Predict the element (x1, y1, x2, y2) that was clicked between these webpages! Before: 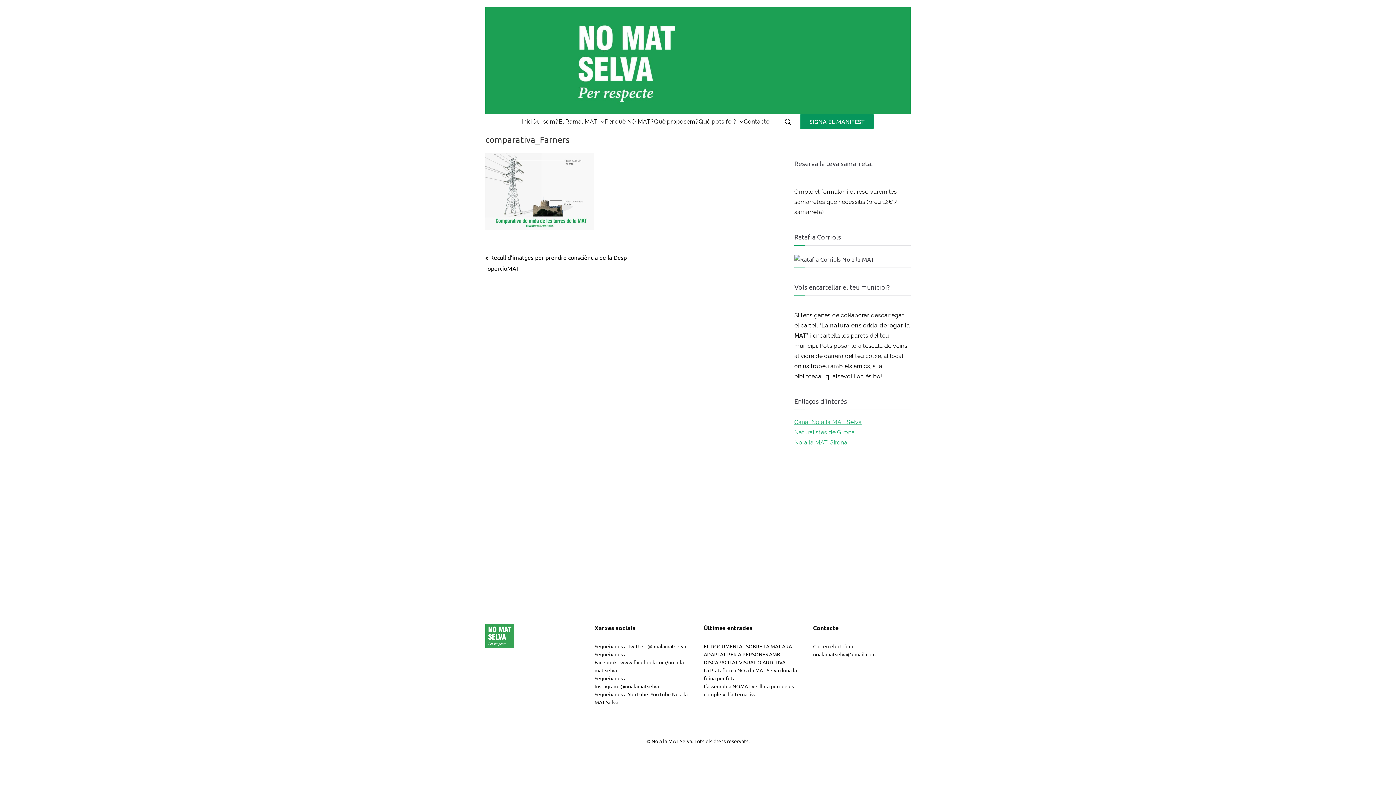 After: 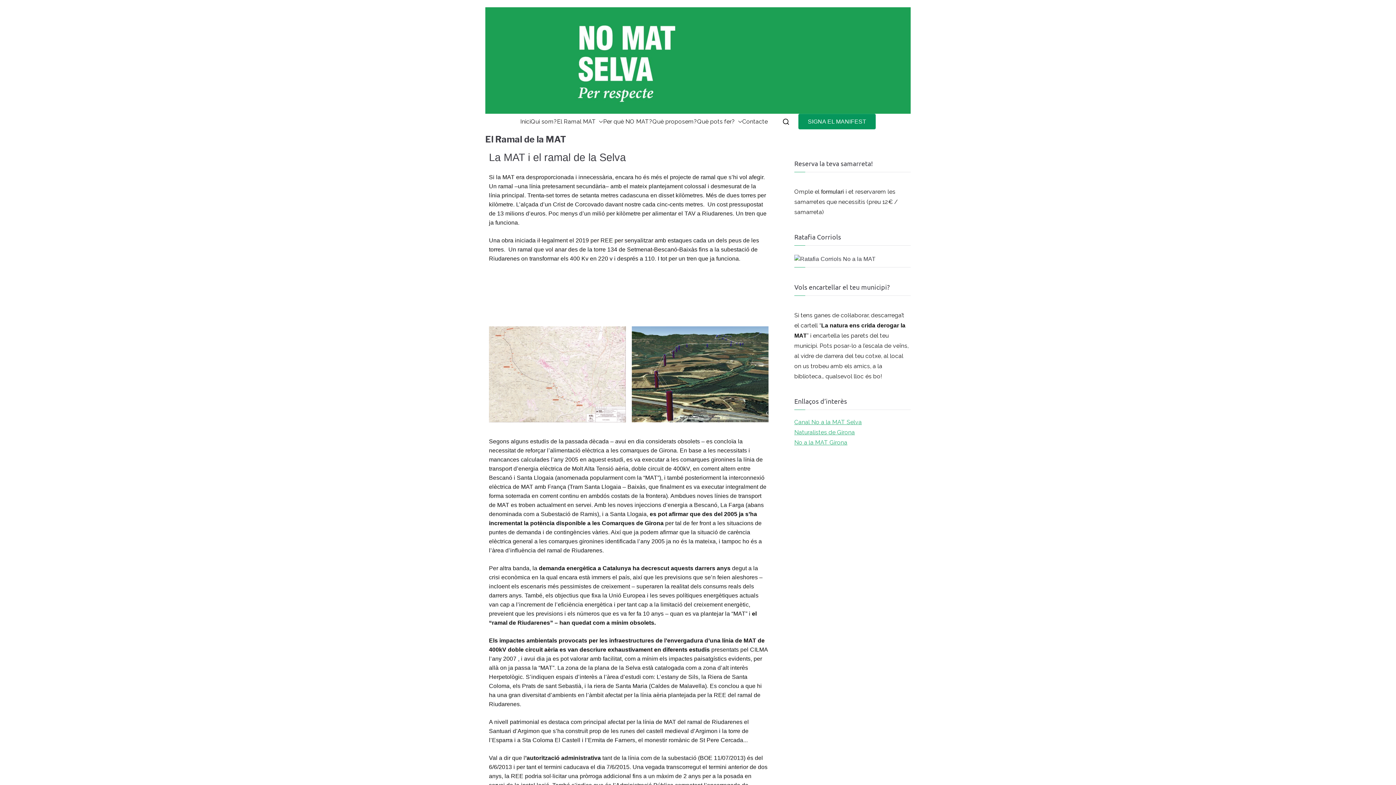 Action: bbox: (597, 117, 604, 126)